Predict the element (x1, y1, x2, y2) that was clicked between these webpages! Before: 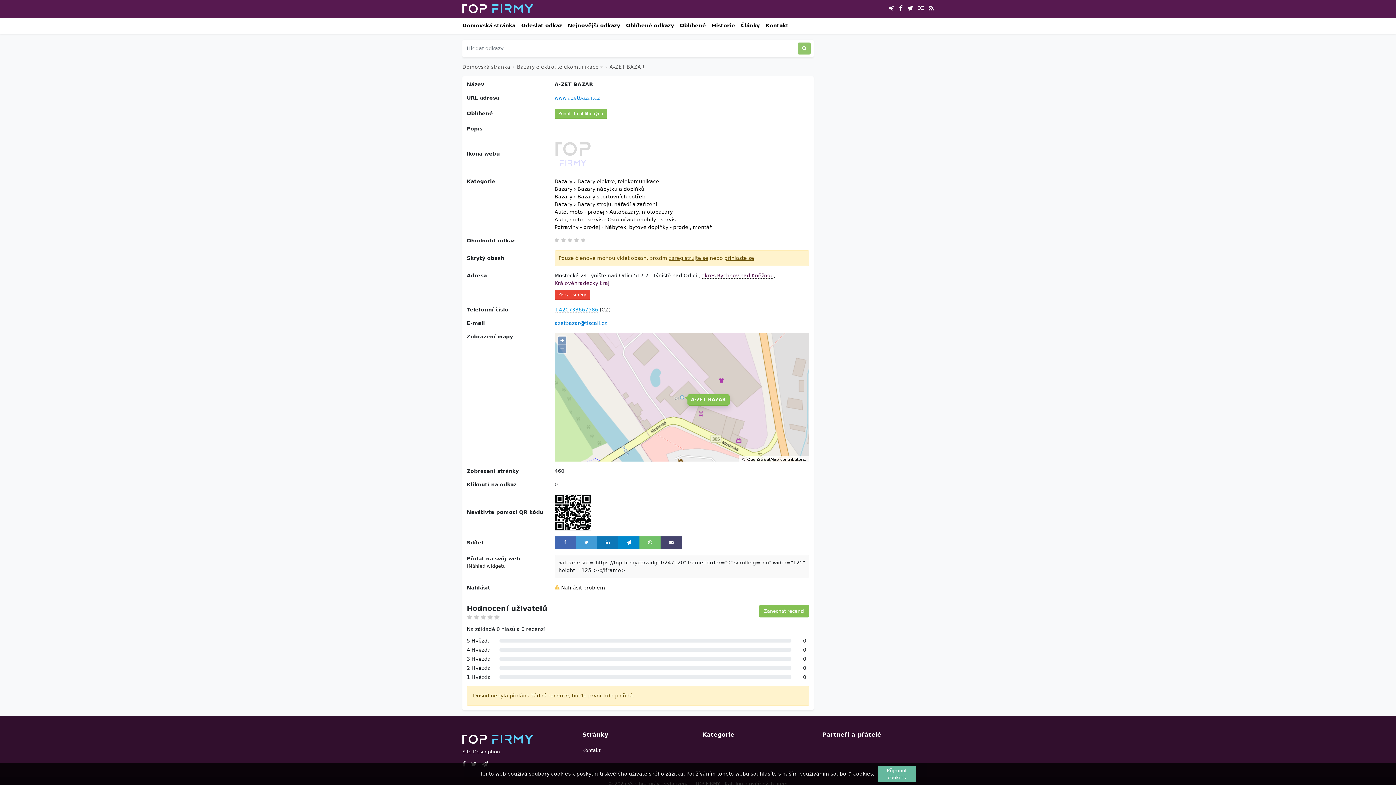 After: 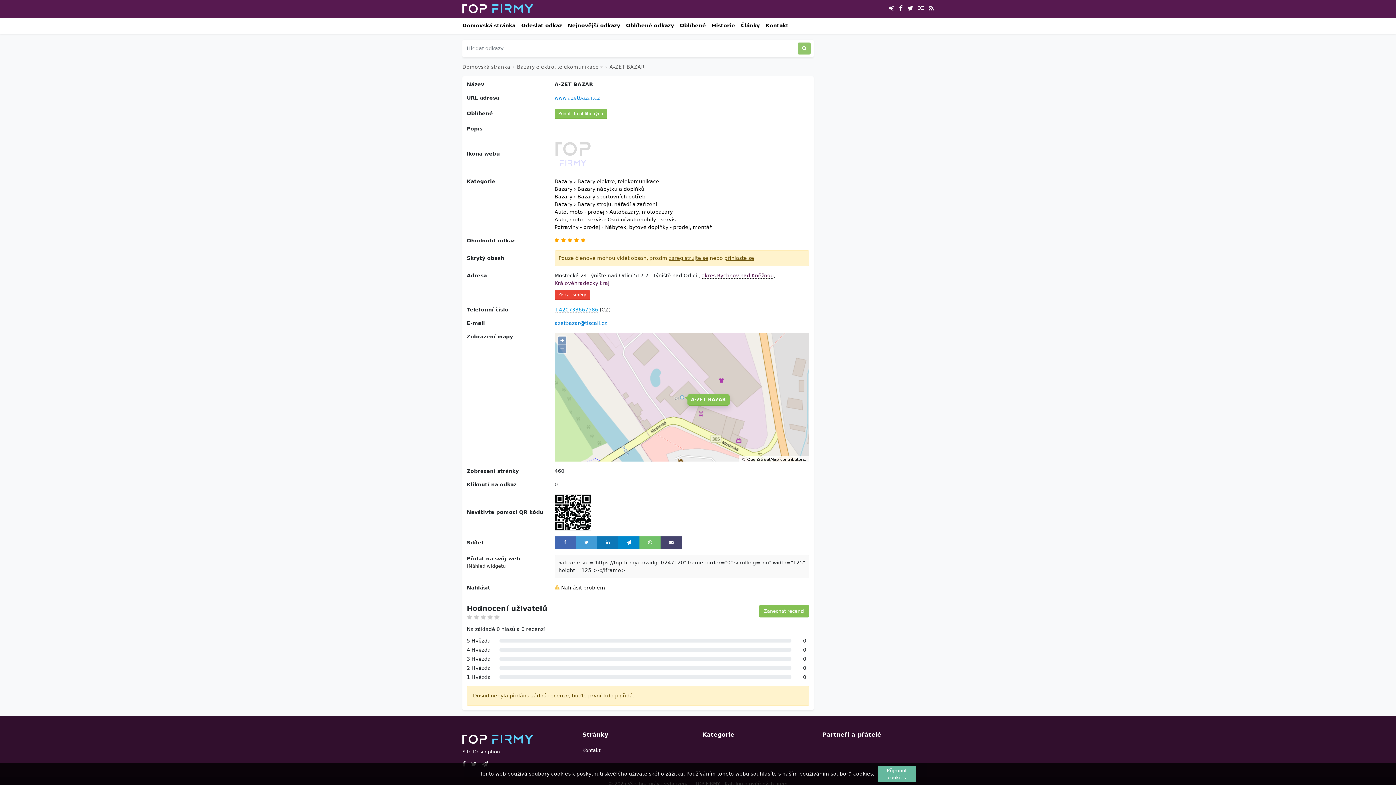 Action: bbox: (580, 237, 587, 242)